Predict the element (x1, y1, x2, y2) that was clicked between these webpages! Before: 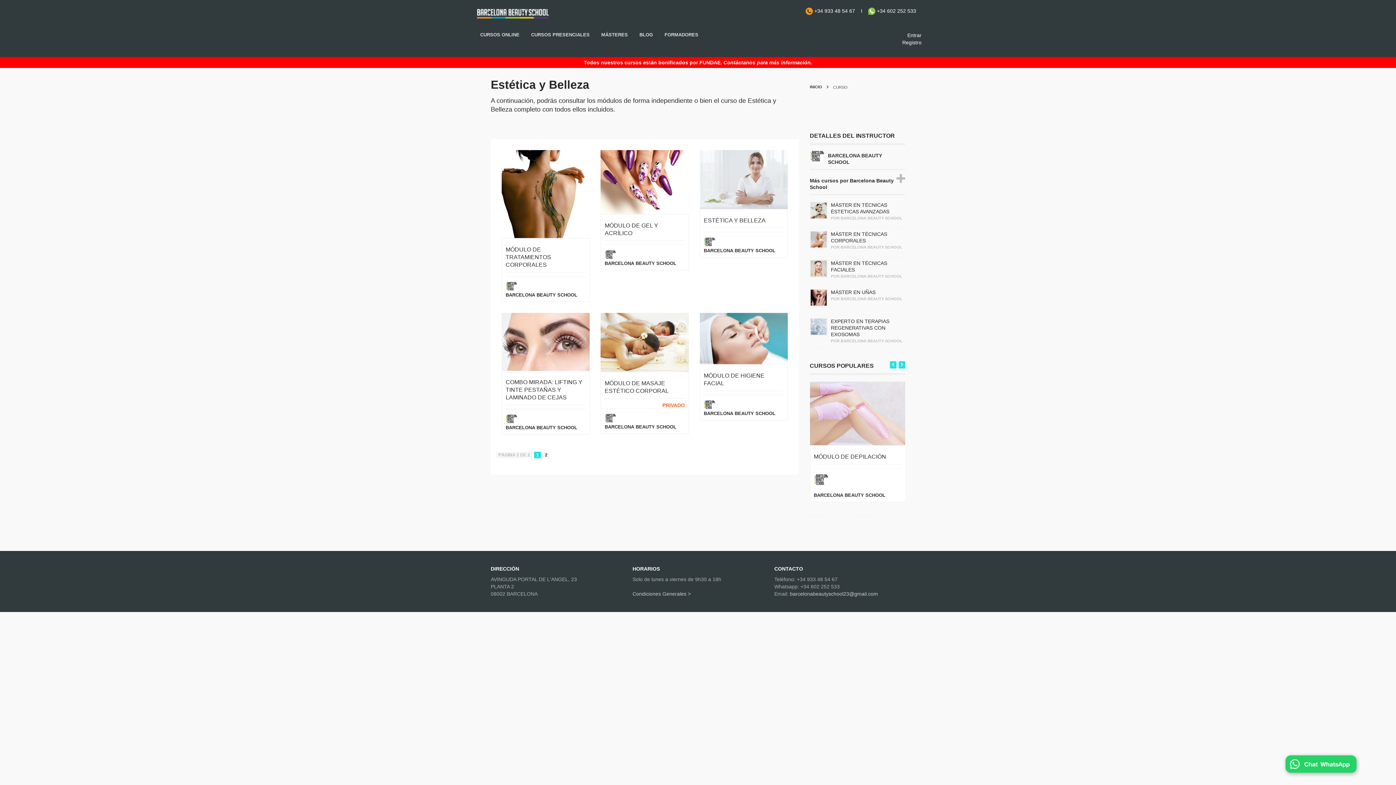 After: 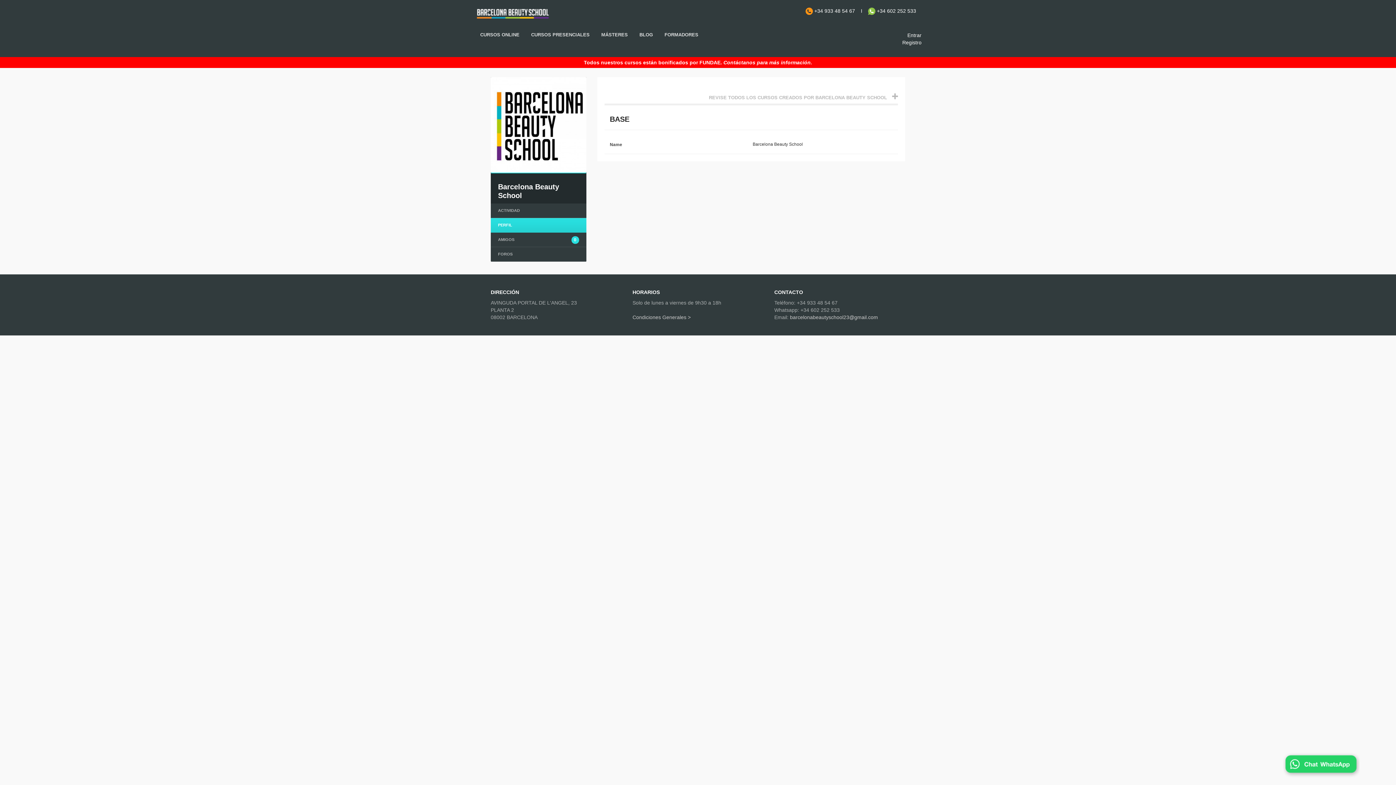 Action: bbox: (604, 260, 676, 266) label: BARCELONA BEAUTY SCHOOL